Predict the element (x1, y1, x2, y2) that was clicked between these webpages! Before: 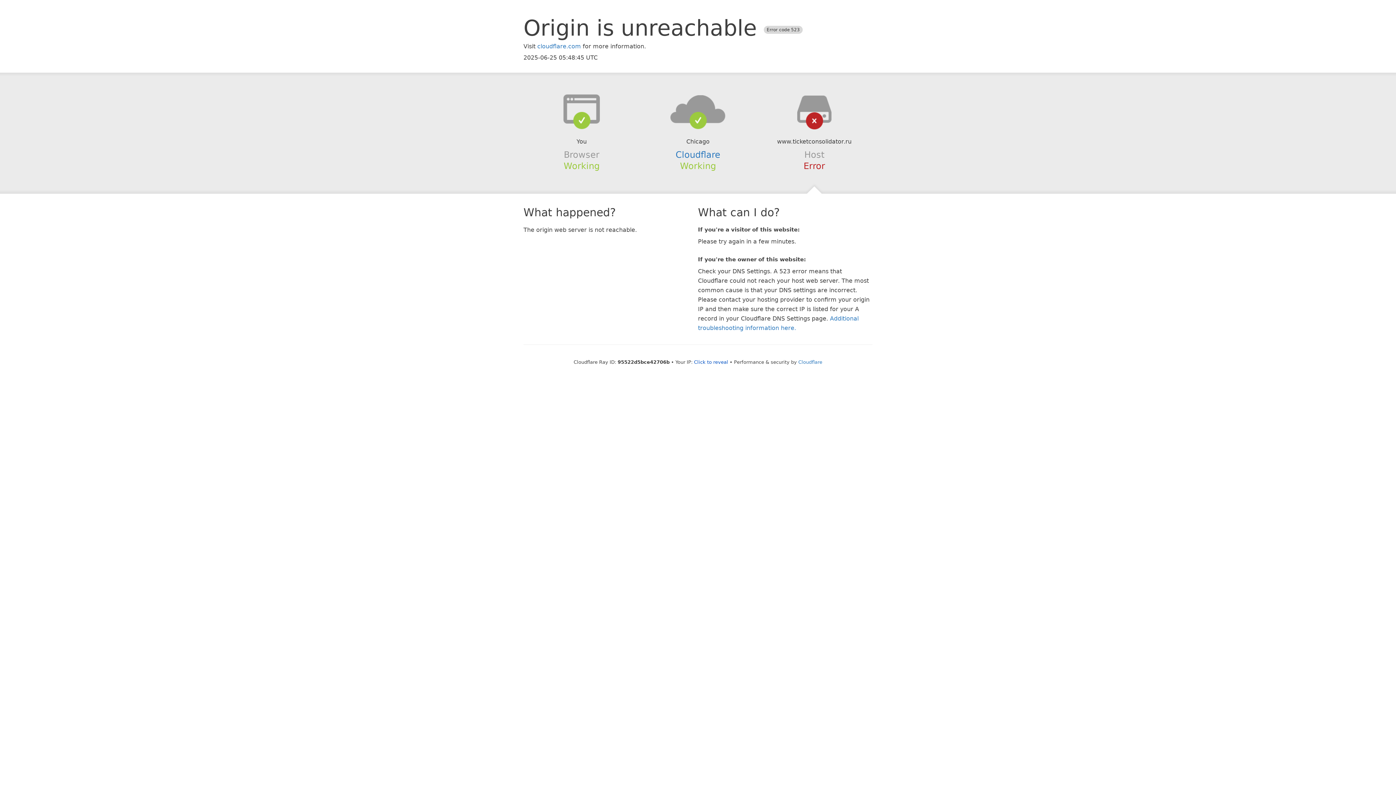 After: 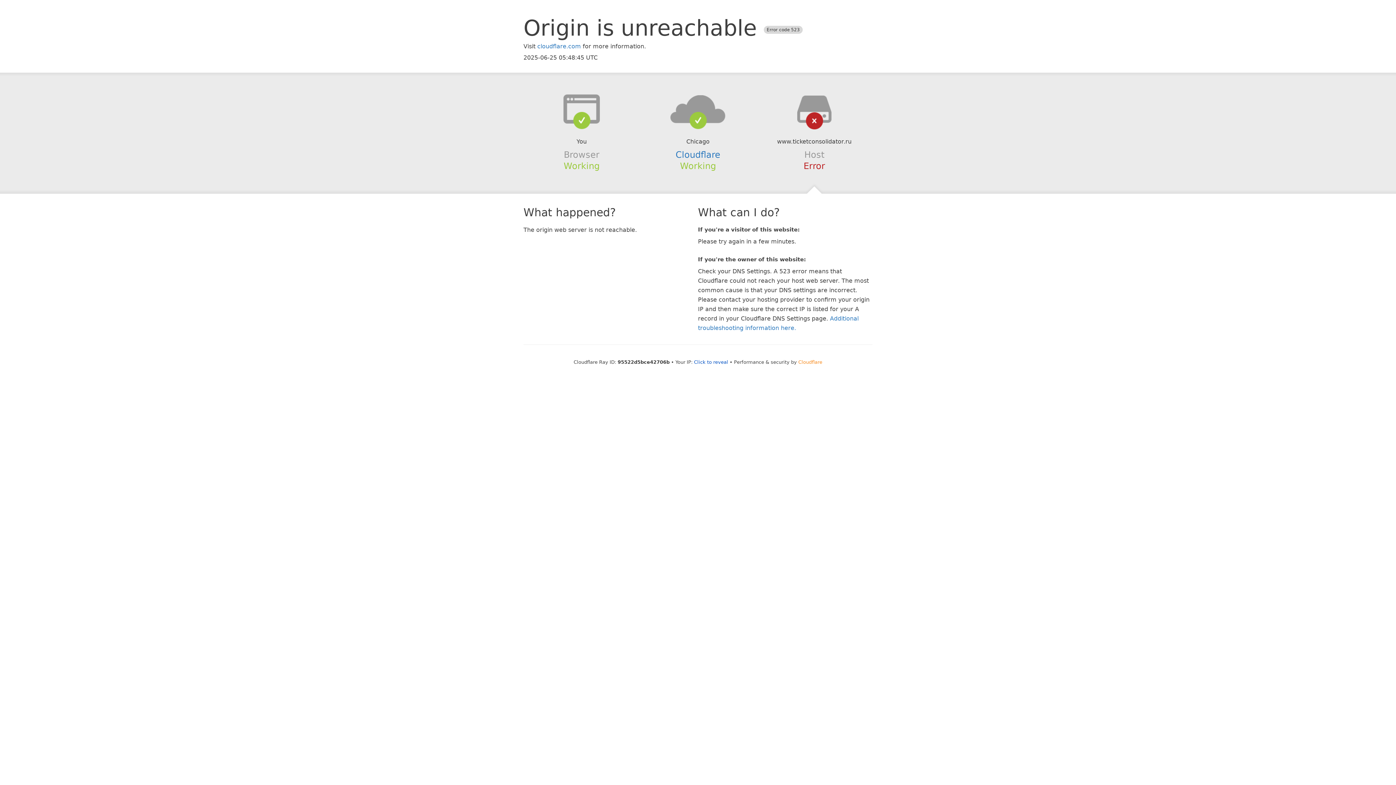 Action: bbox: (798, 359, 822, 364) label: Cloudflare